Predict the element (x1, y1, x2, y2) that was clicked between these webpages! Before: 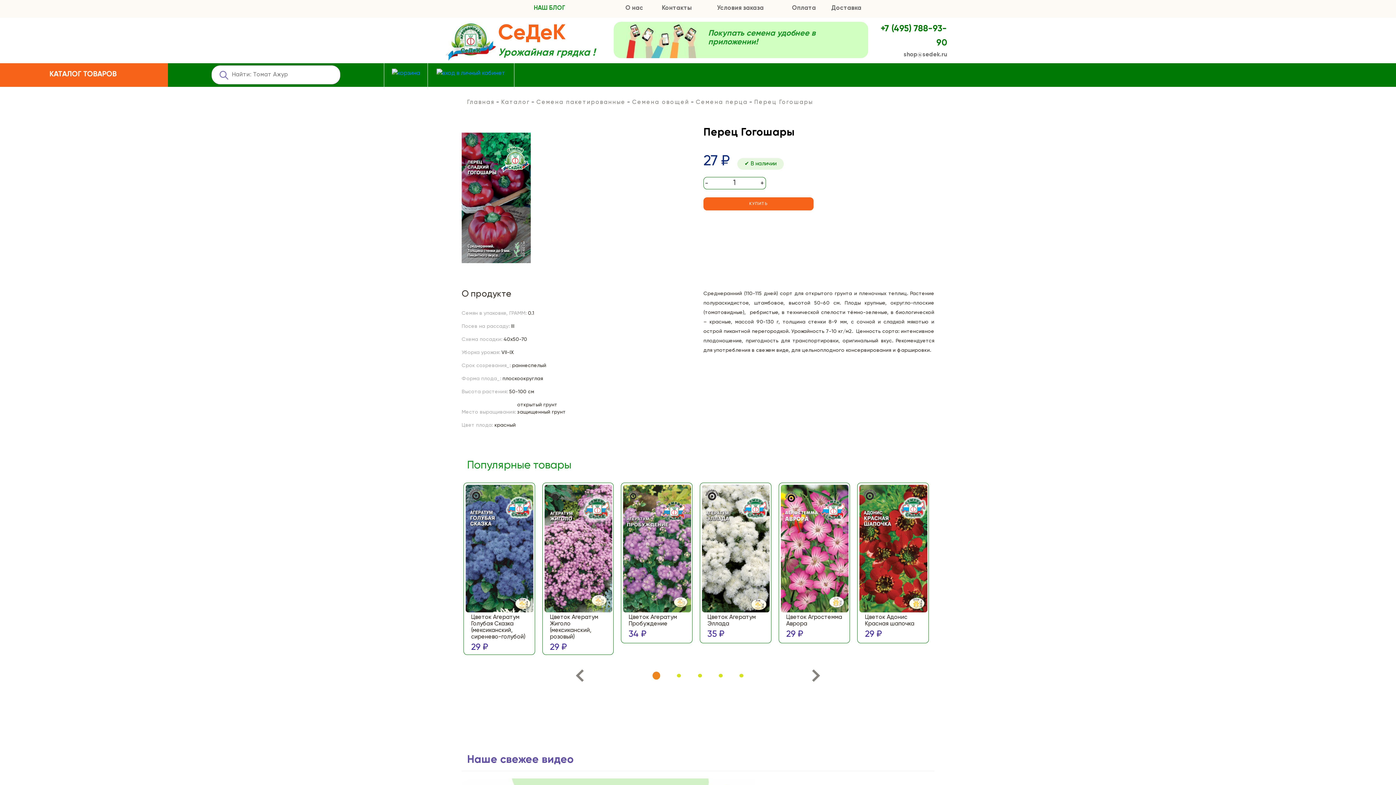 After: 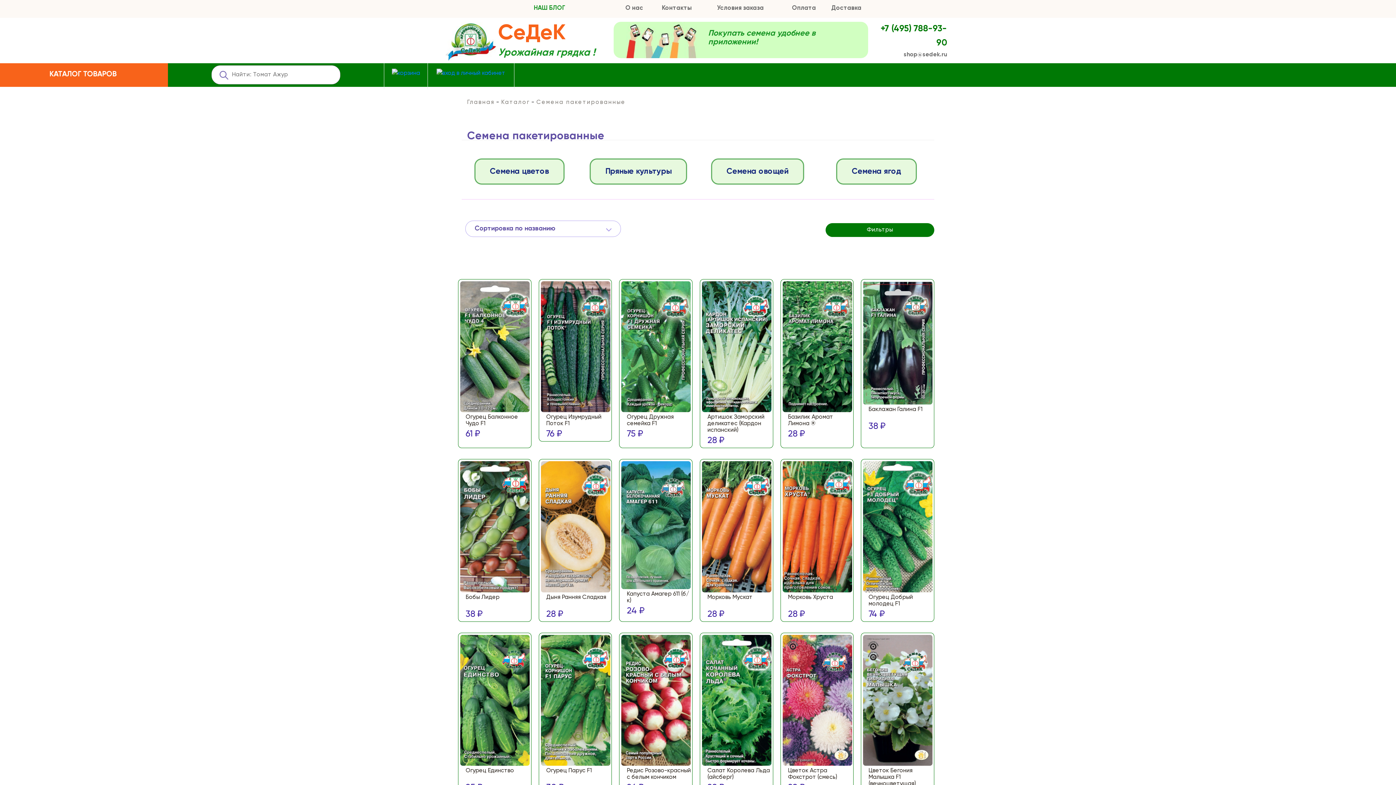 Action: bbox: (536, 98, 625, 106) label: Семена пакетированные